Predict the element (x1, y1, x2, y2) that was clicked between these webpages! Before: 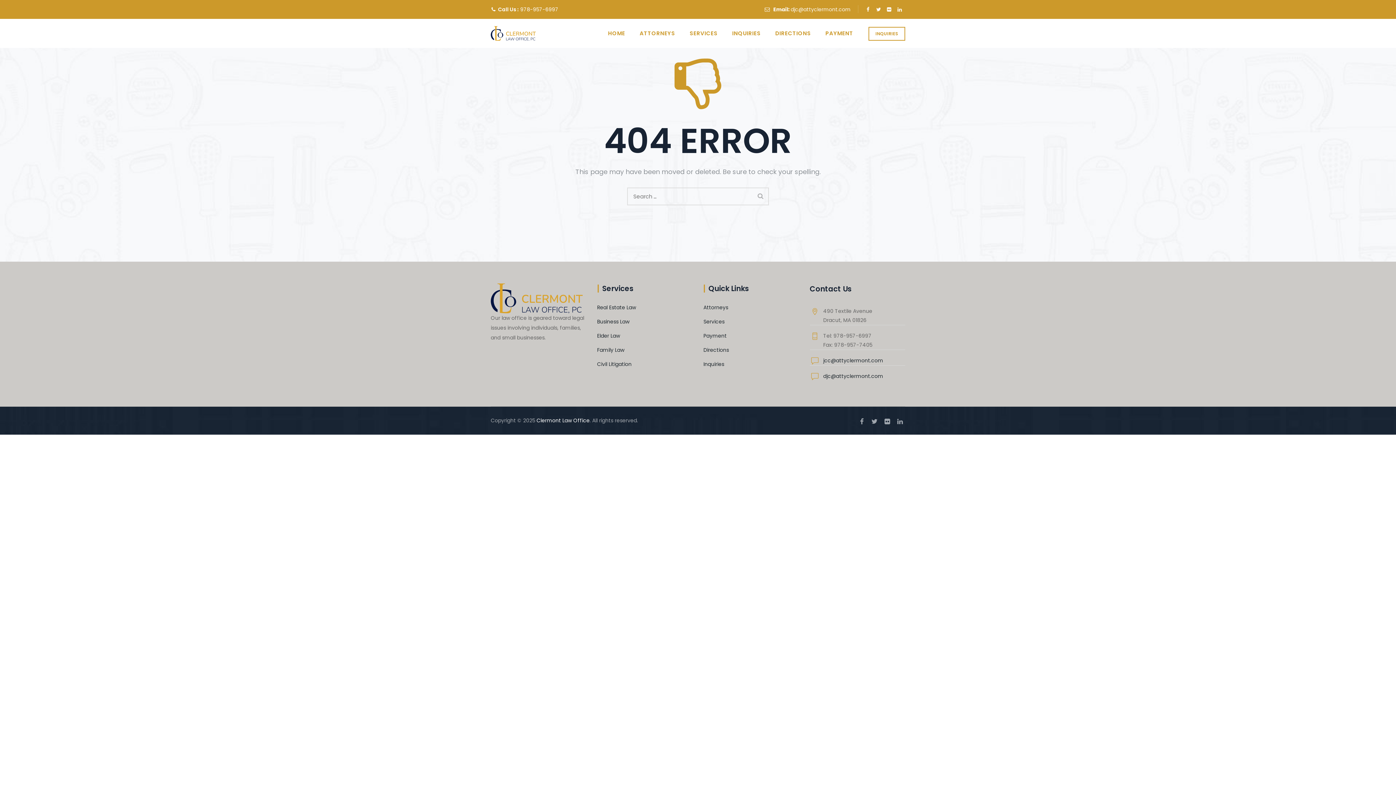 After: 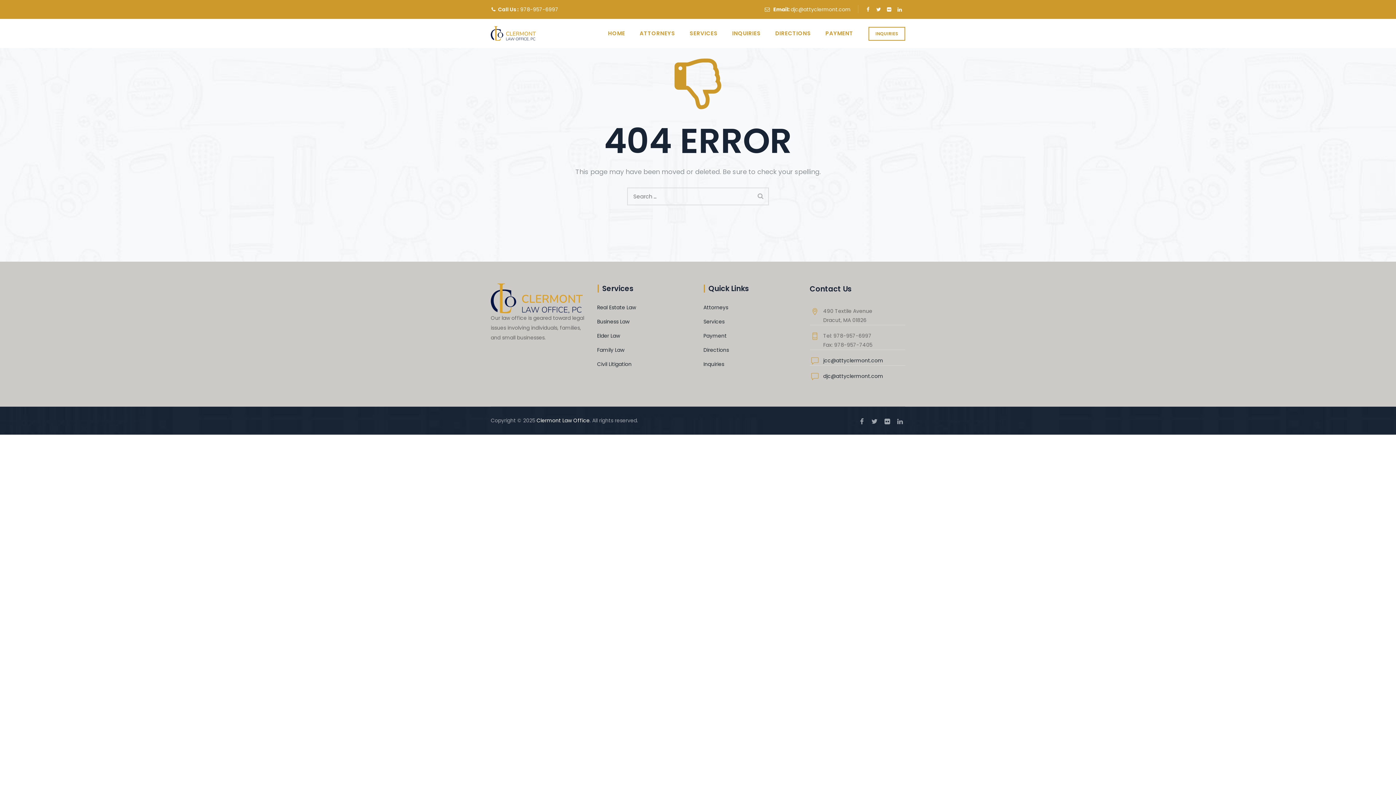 Action: bbox: (896, 5, 903, 14)